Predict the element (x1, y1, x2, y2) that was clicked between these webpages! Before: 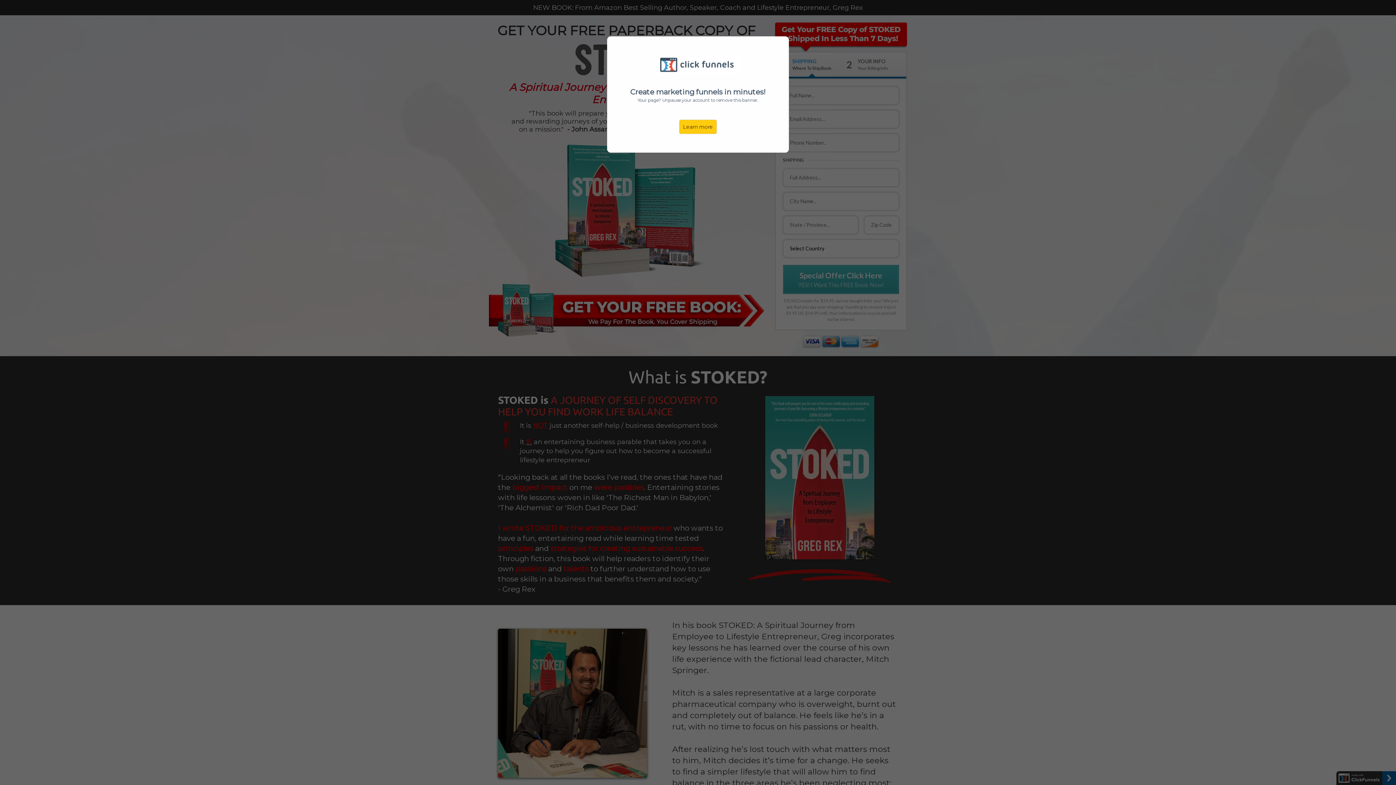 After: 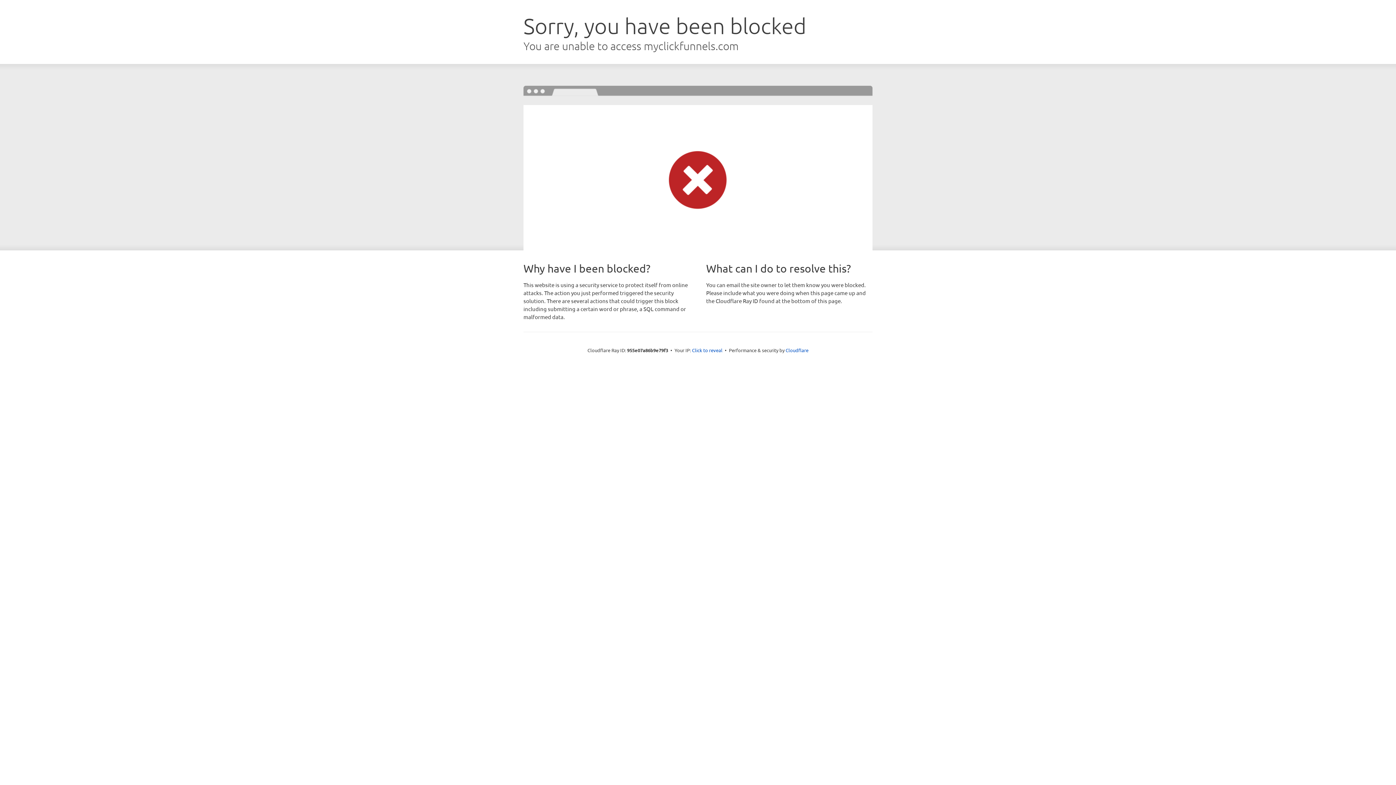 Action: bbox: (679, 119, 717, 134) label: Learn more